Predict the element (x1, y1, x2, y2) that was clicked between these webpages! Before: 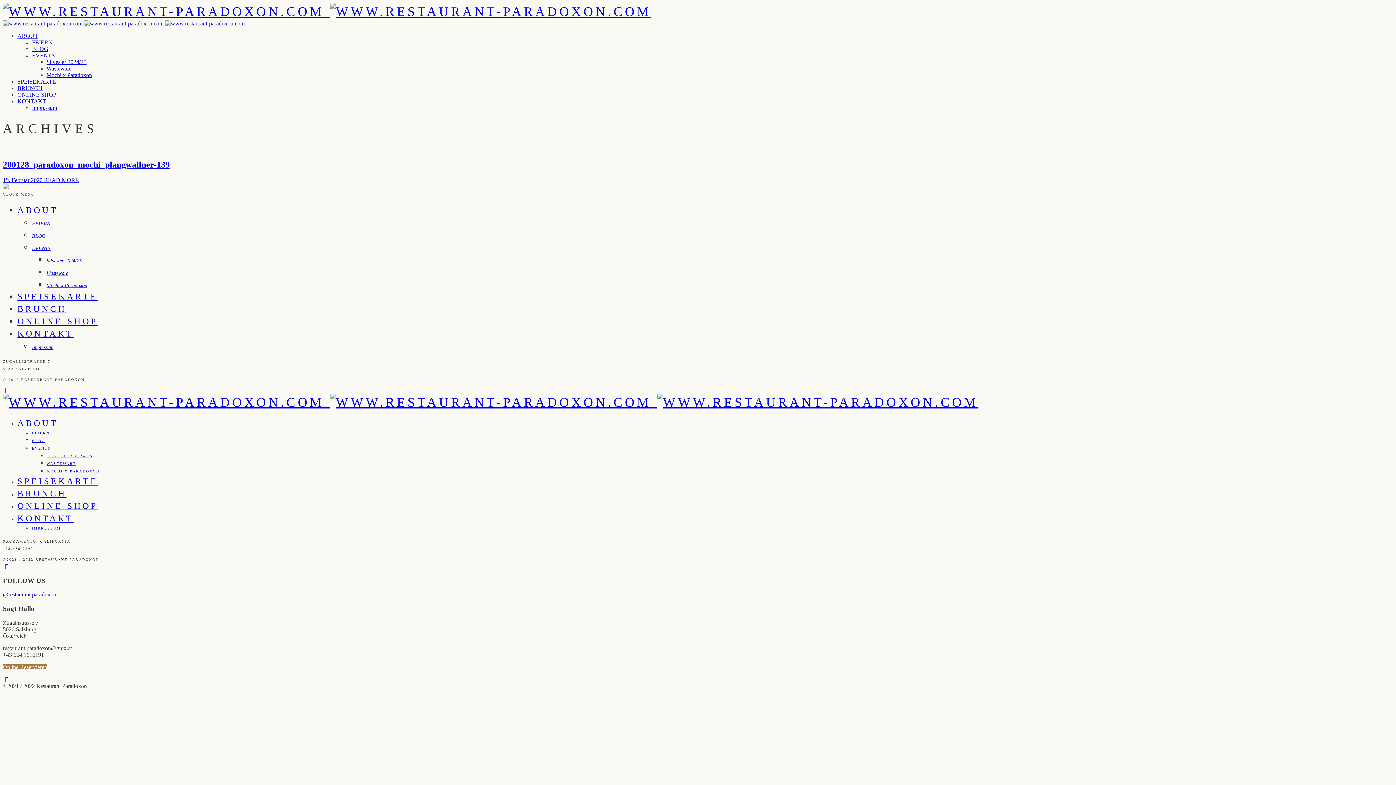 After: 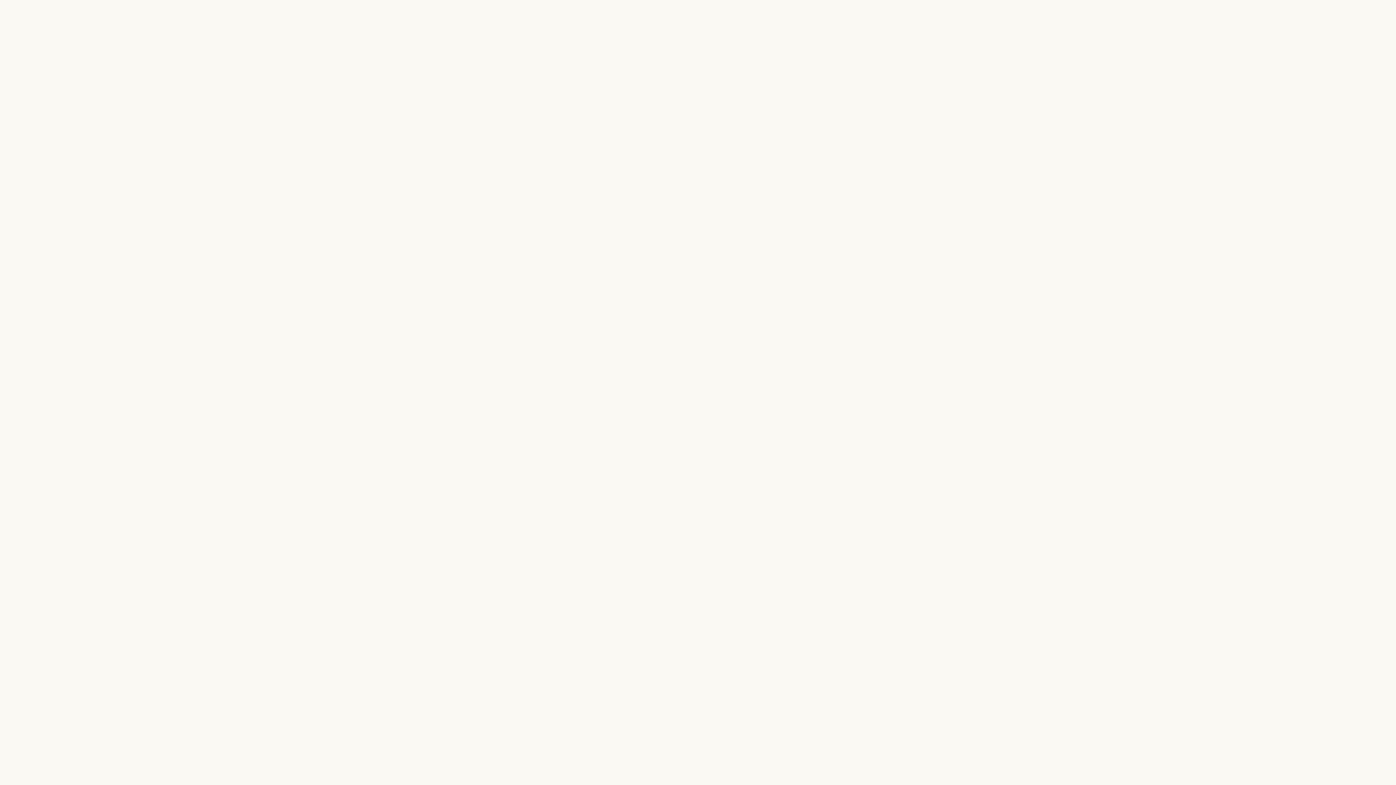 Action: label: ABOUT bbox: (17, 32, 38, 38)